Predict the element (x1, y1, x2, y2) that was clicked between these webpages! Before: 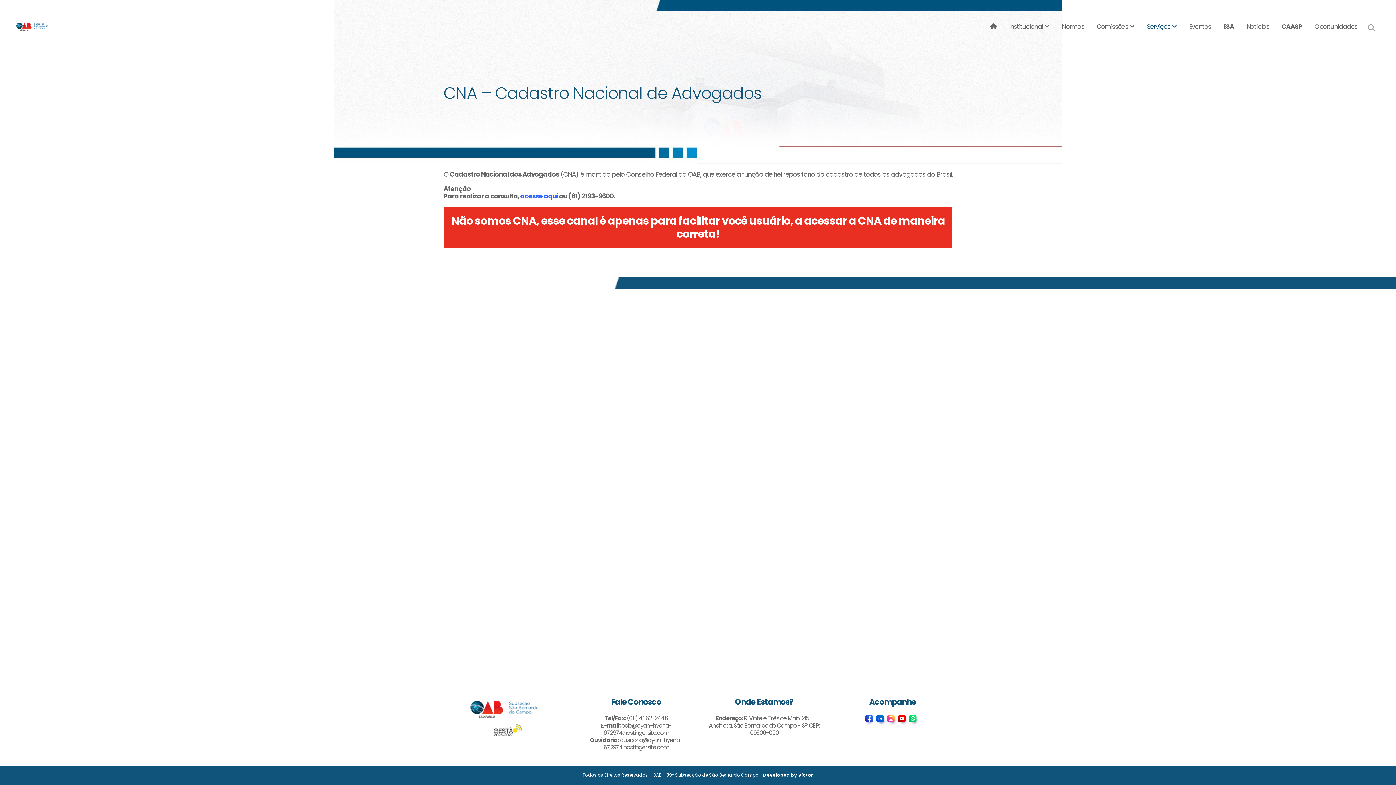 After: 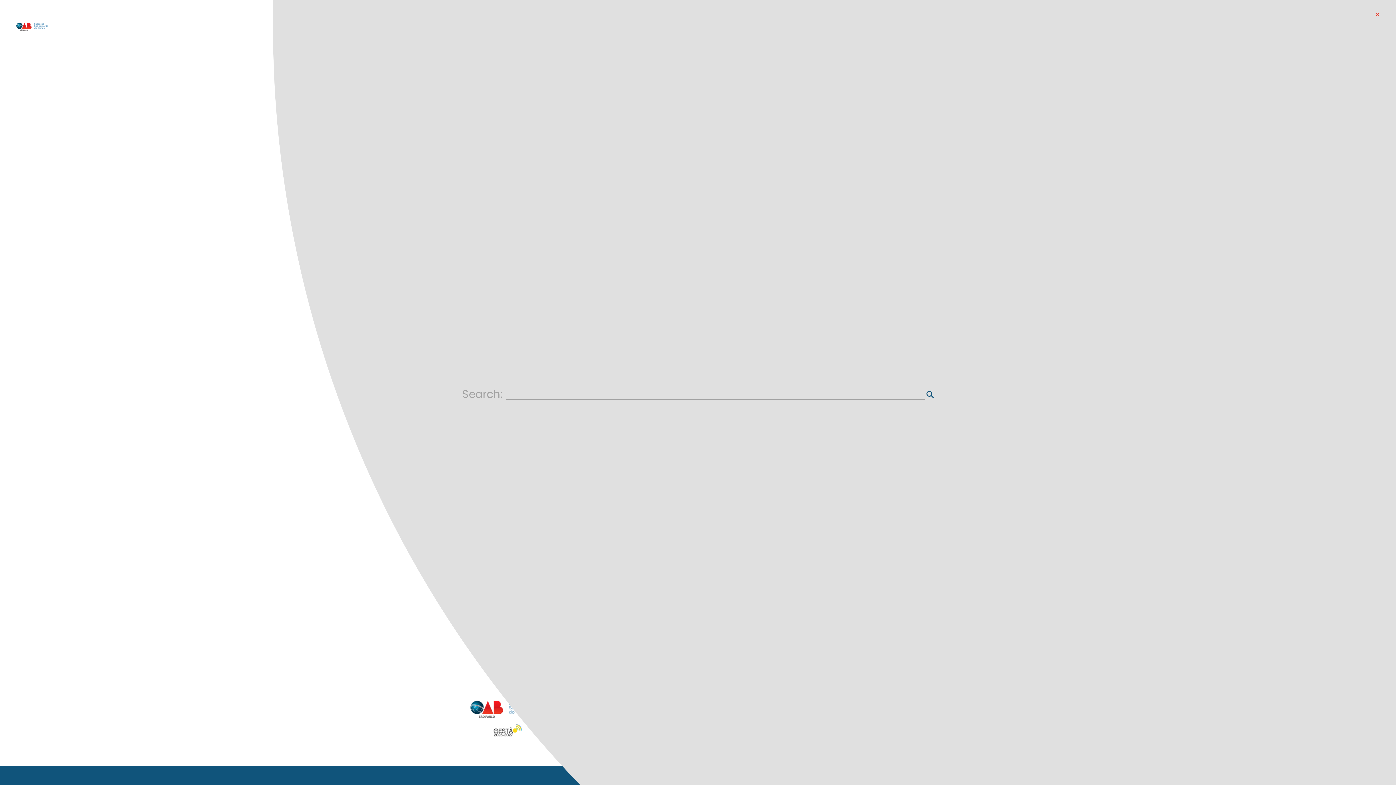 Action: bbox: (1364, 23, 1380, 30)